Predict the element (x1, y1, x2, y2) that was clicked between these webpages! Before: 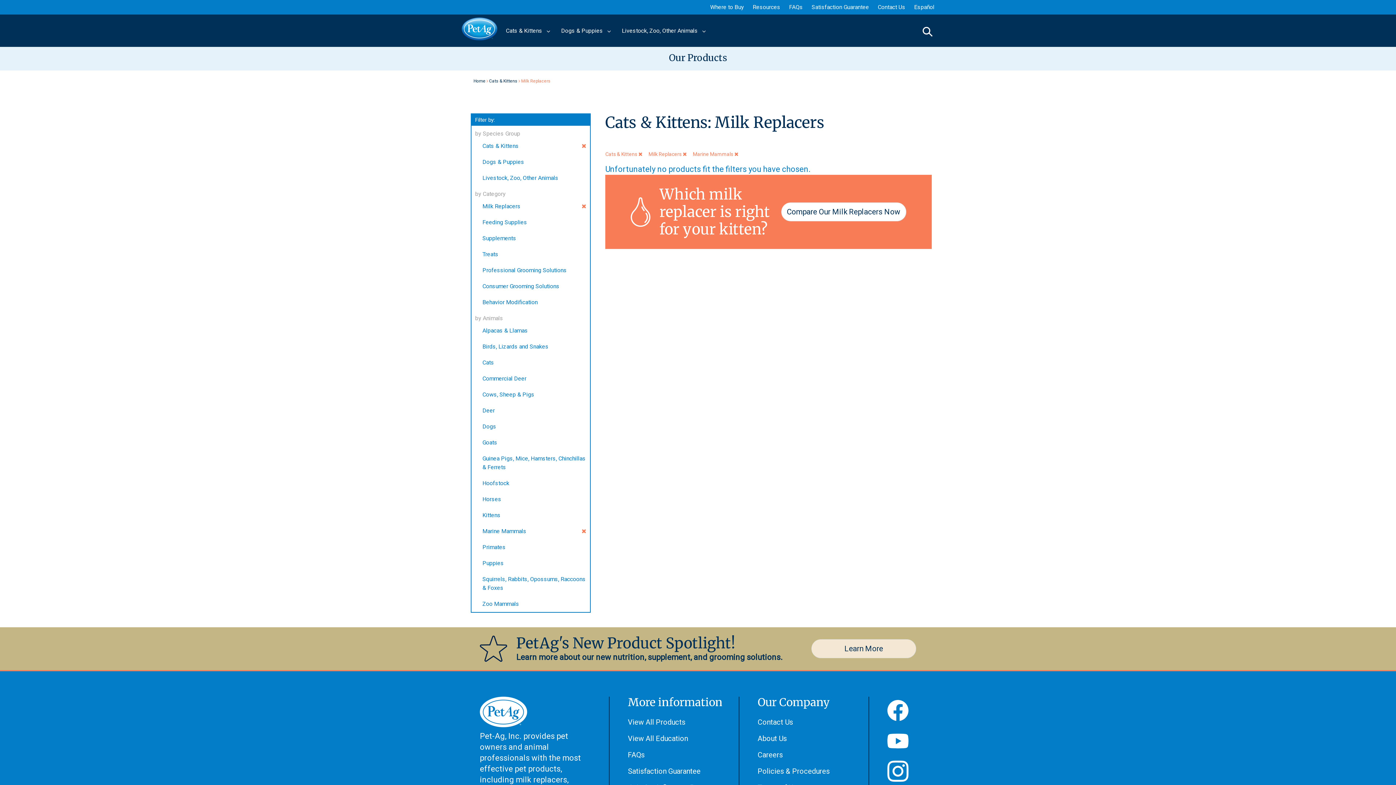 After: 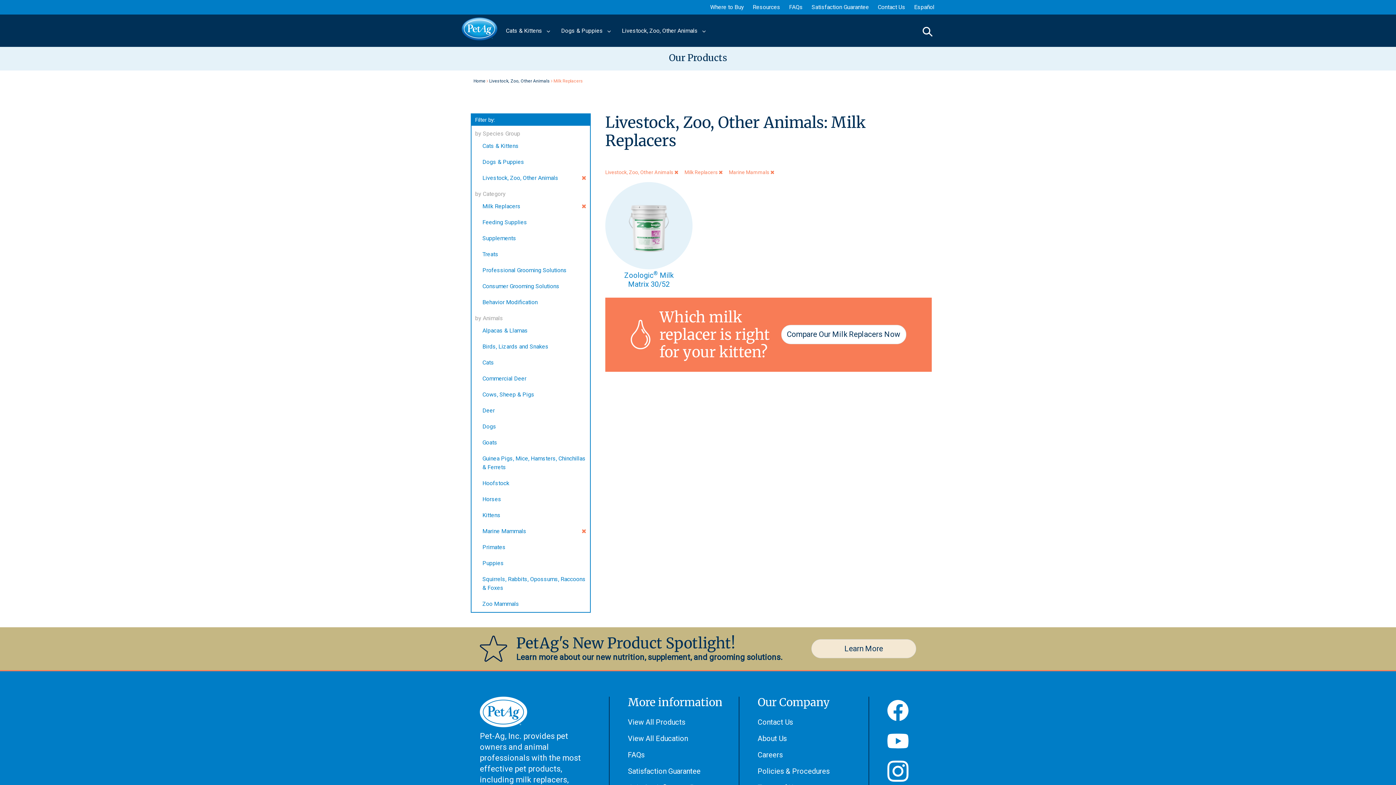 Action: label: Livestock, Zoo, Other Animals bbox: (471, 170, 562, 186)